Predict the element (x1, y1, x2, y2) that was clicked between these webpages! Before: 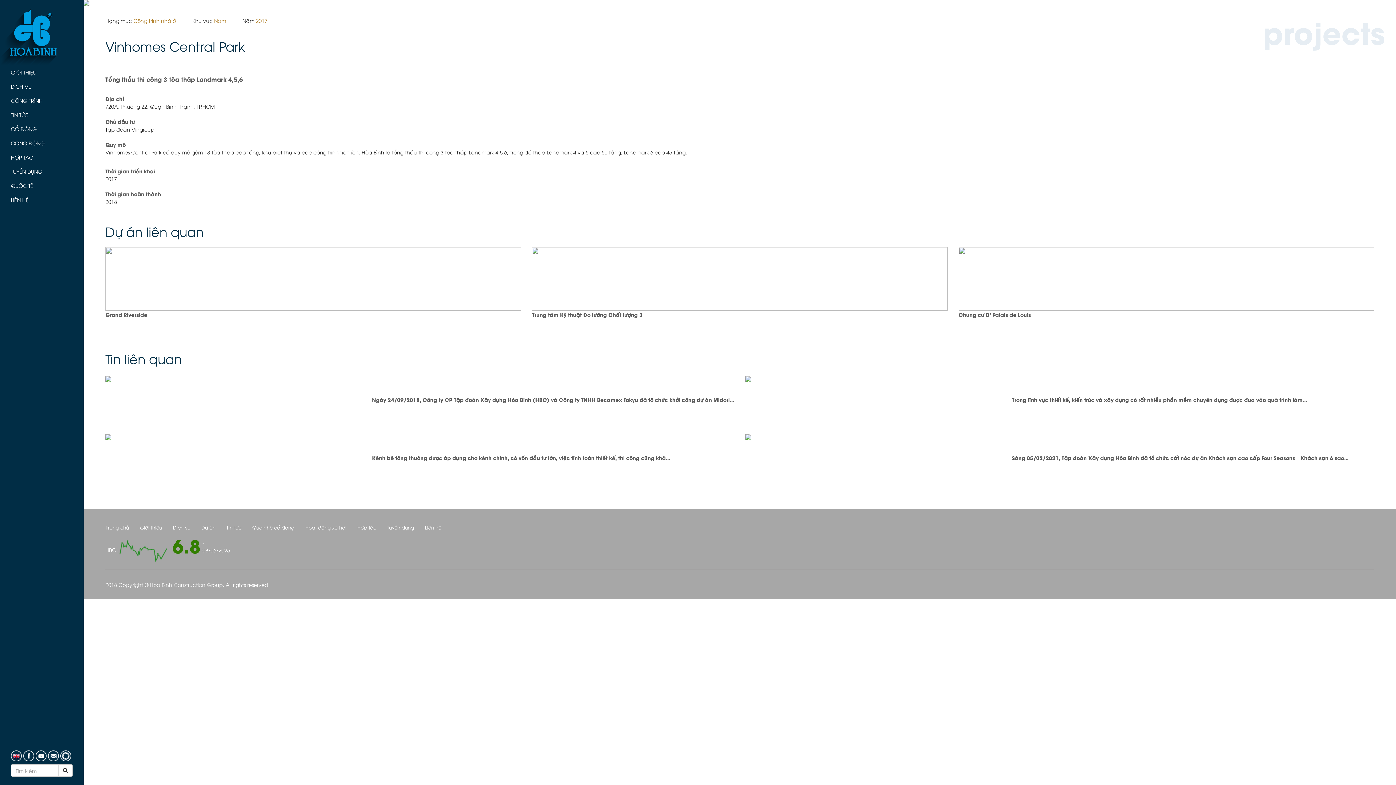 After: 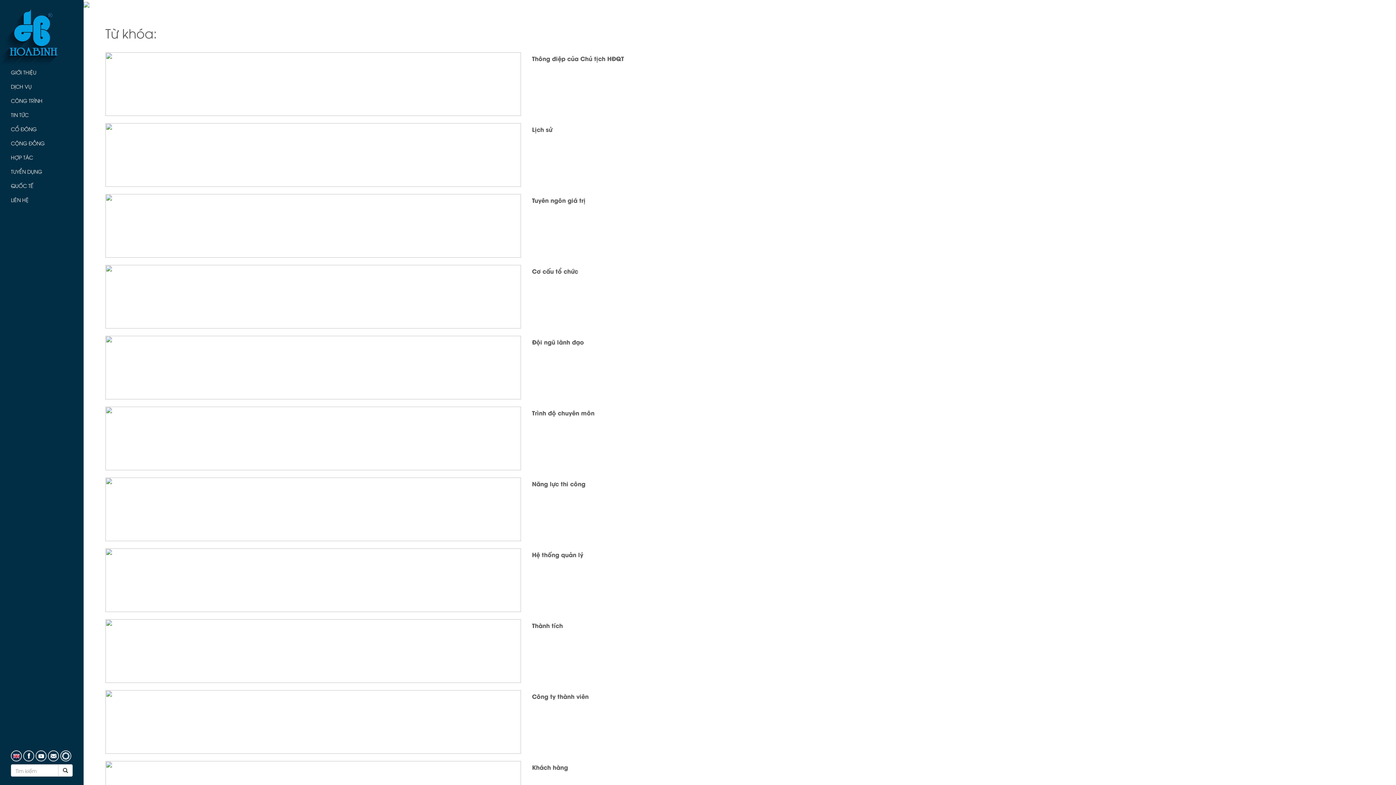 Action: bbox: (58, 764, 72, 777)